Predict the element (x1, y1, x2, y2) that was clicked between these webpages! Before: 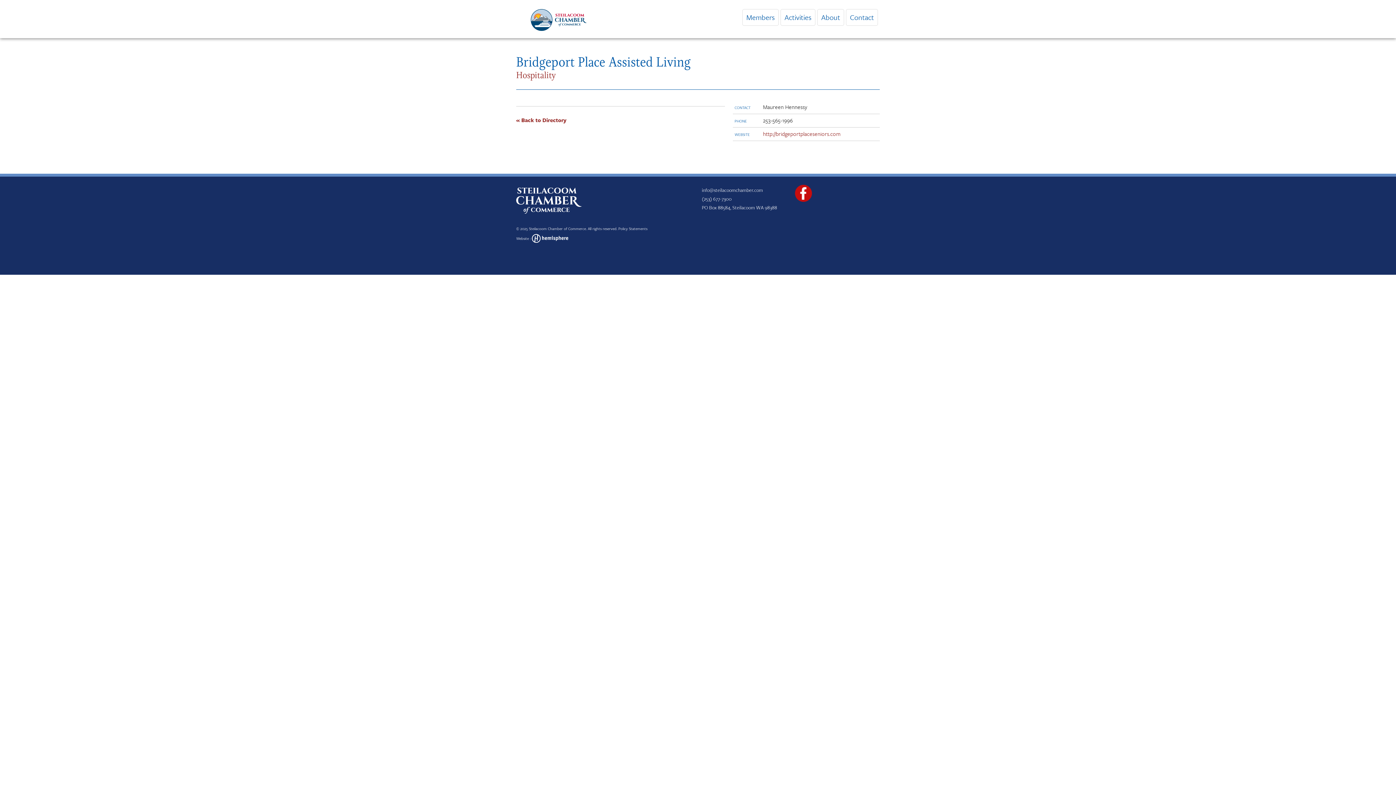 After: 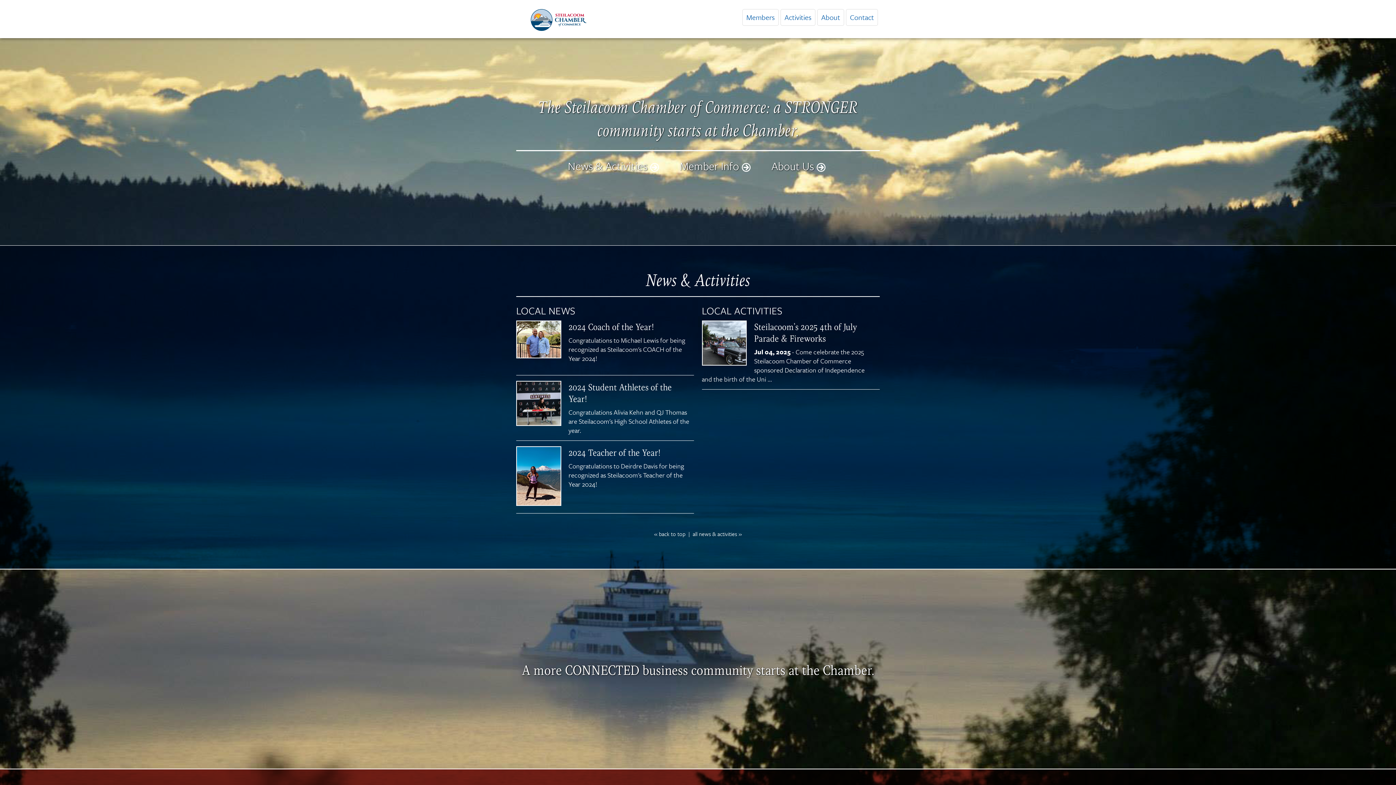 Action: bbox: (530, 24, 586, 32)